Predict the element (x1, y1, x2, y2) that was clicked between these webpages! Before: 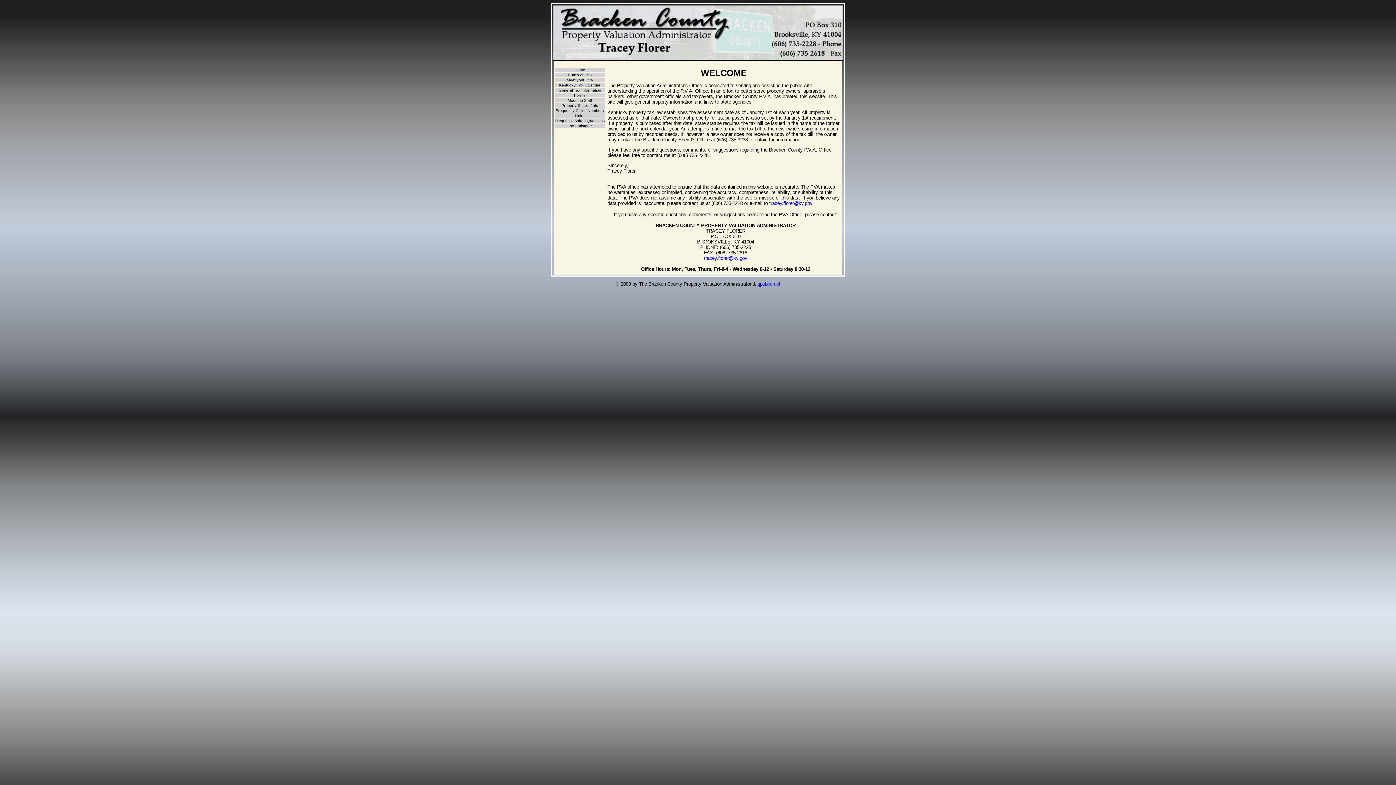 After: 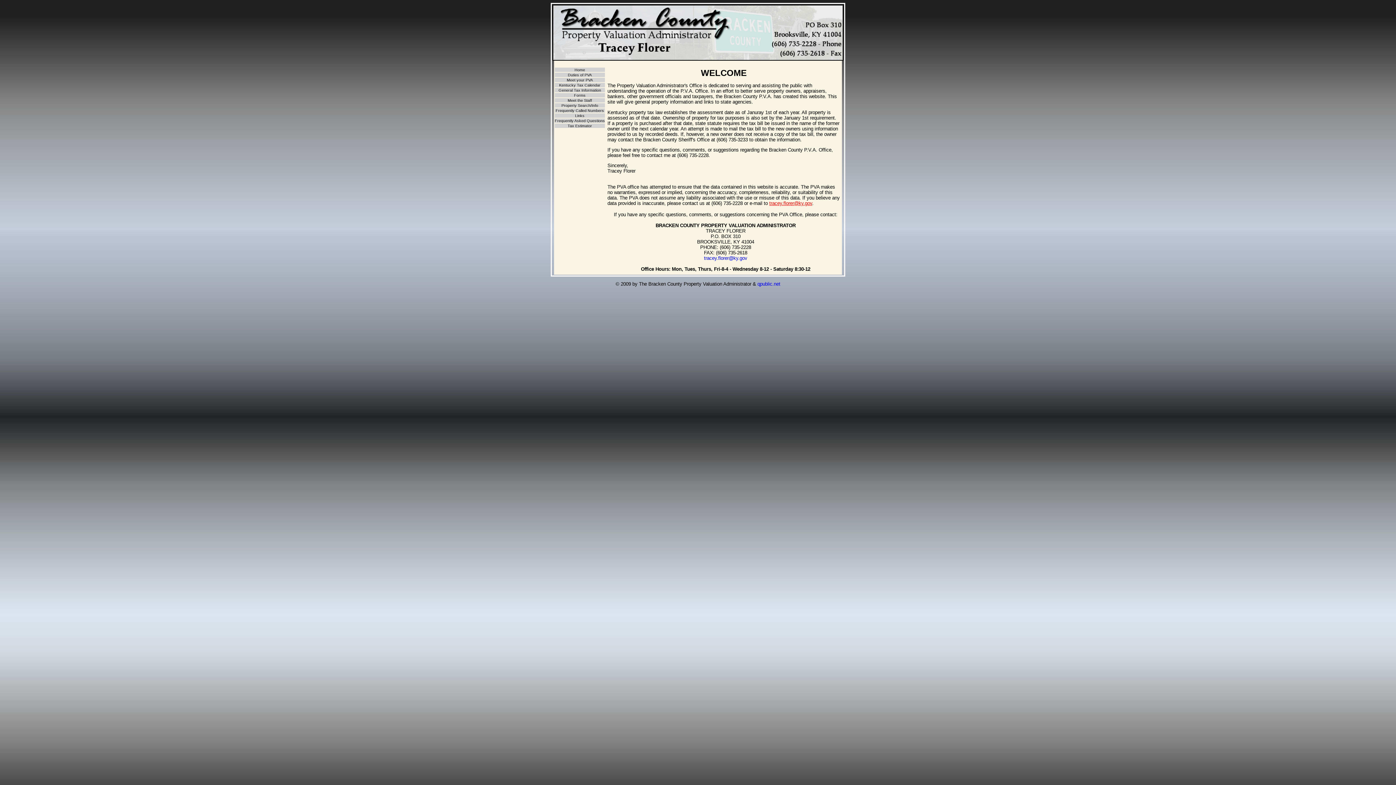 Action: bbox: (769, 200, 812, 206) label: tracey.florer@ky.gov